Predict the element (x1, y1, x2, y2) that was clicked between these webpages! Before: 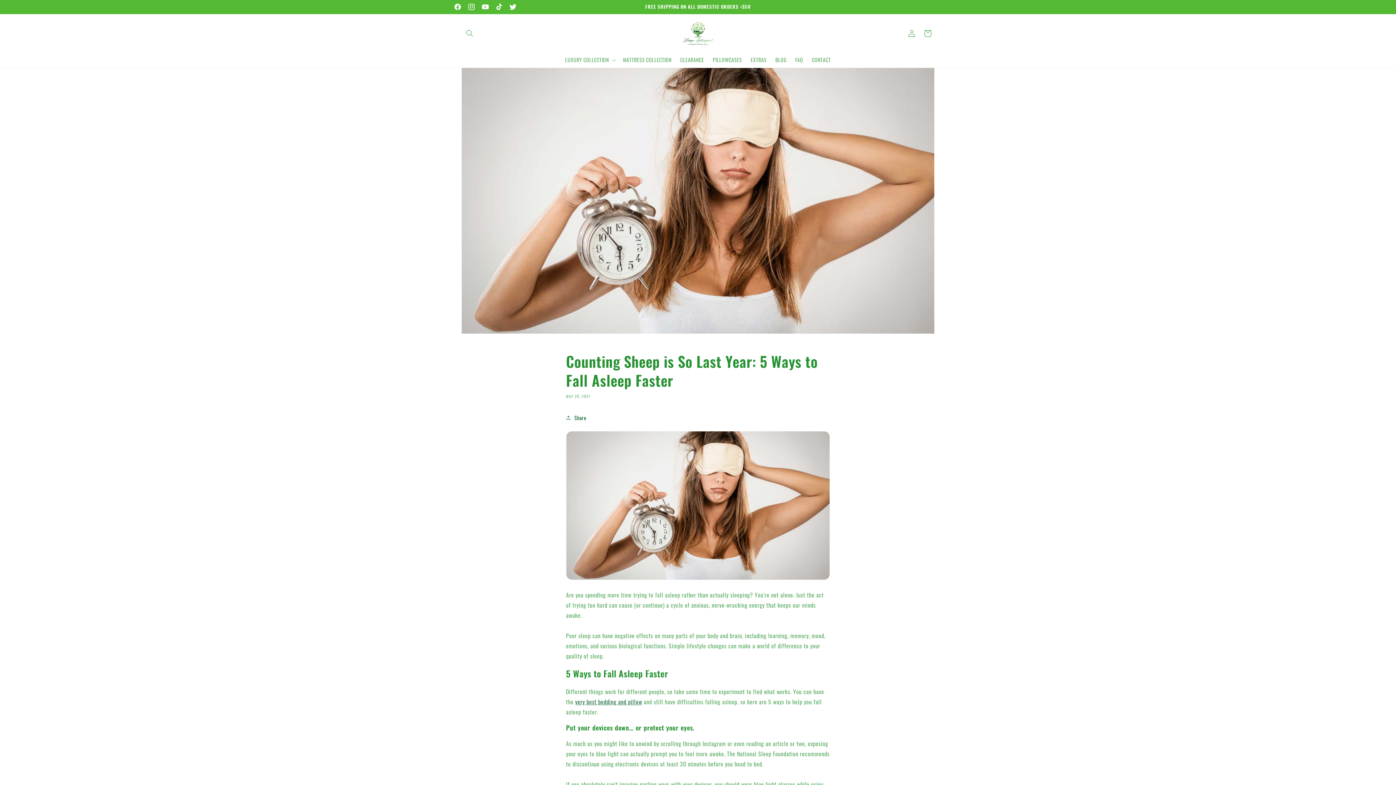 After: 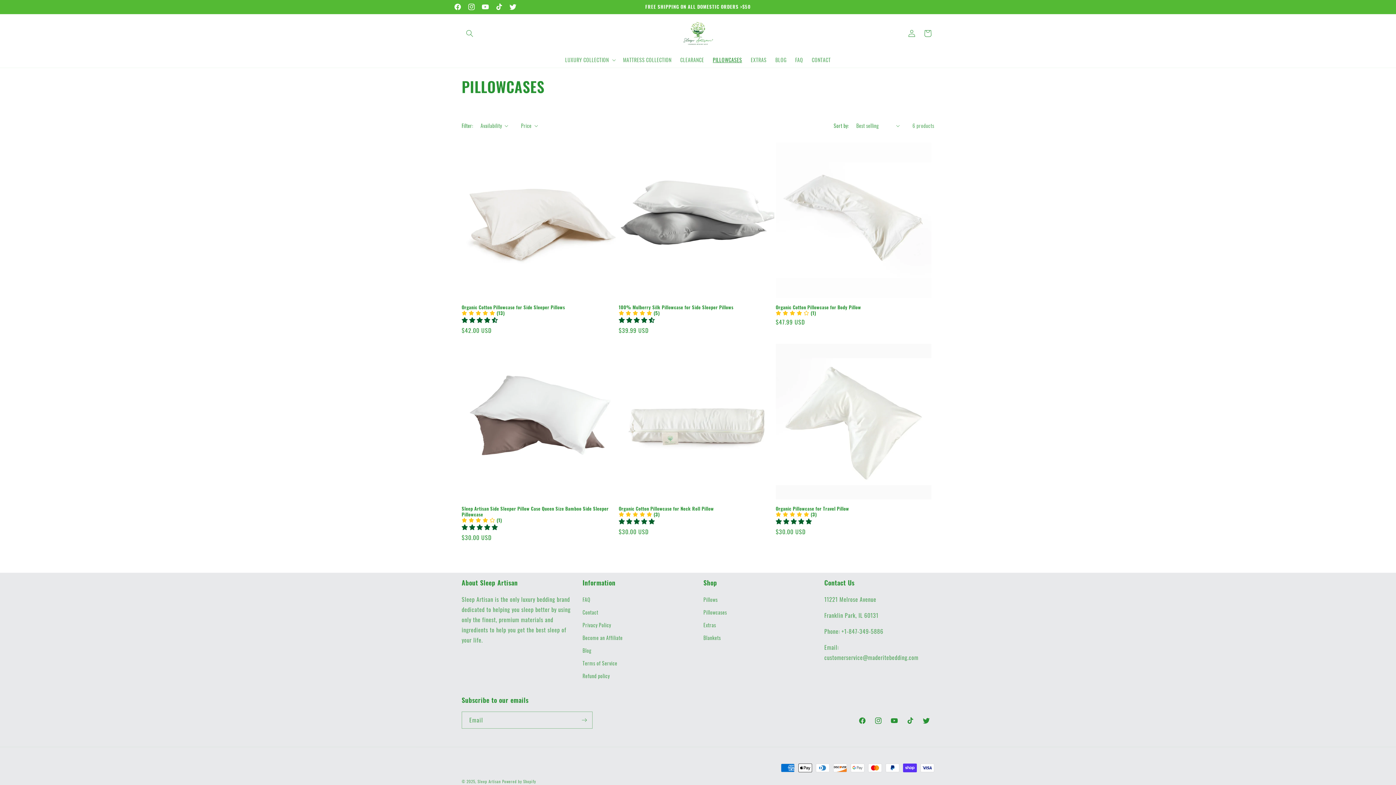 Action: label: PILLOWCASES bbox: (708, 52, 746, 67)